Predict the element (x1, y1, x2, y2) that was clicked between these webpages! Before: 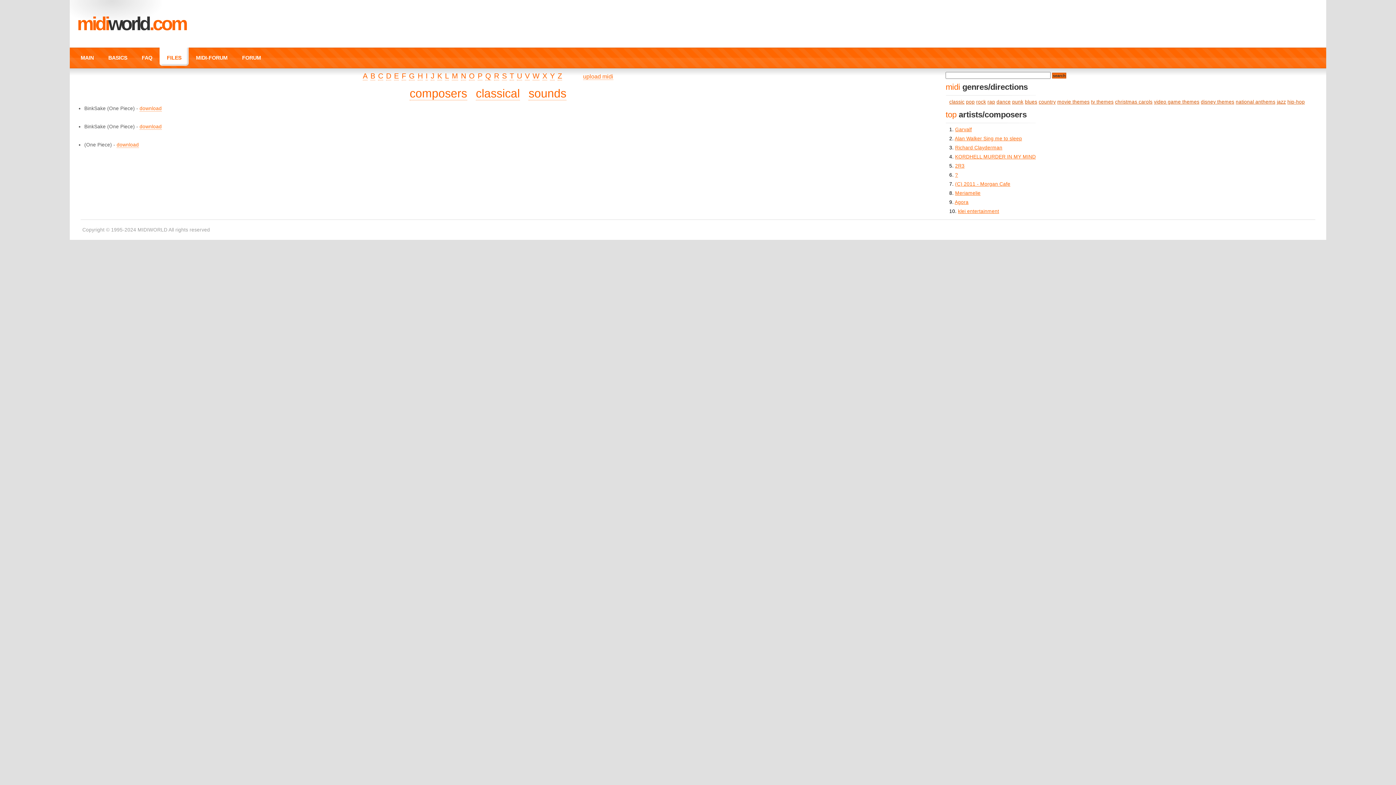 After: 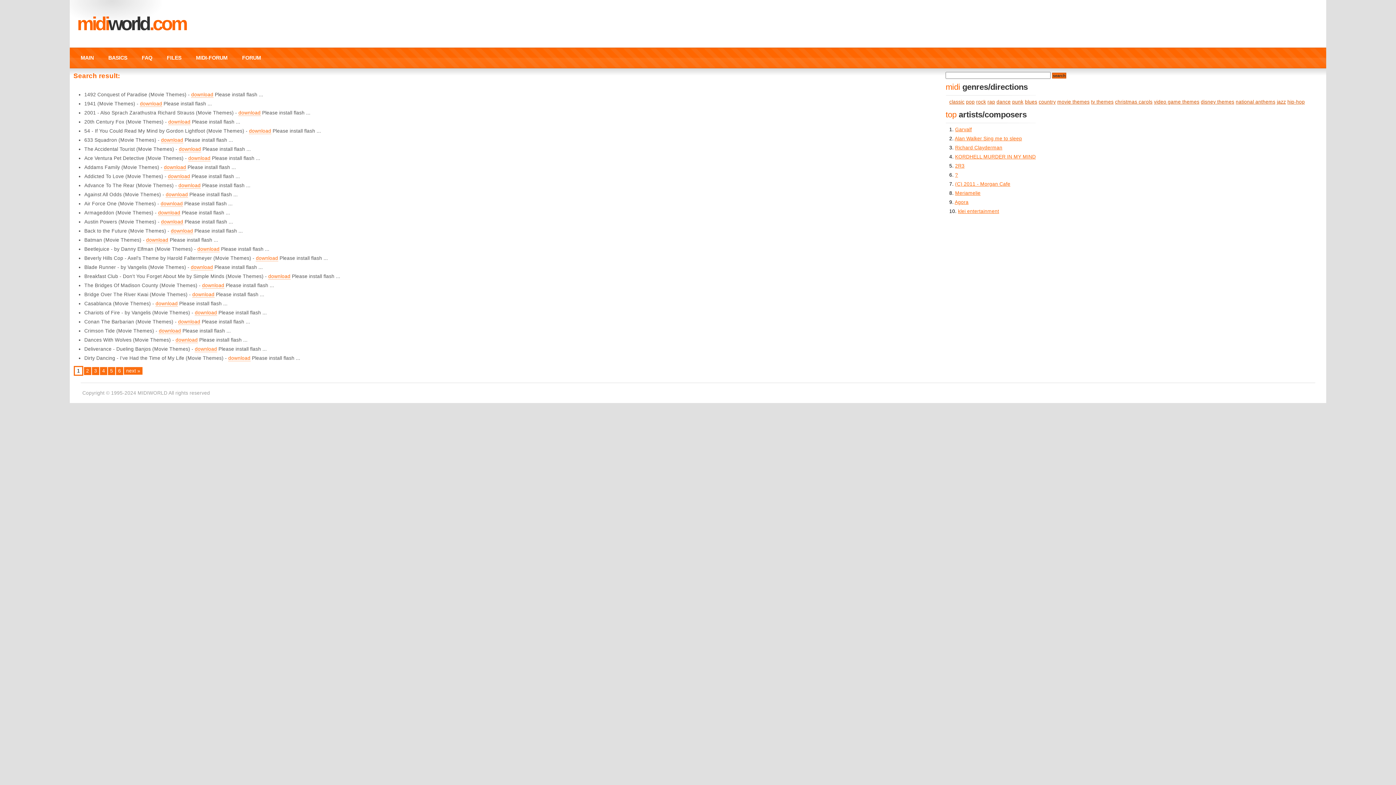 Action: label: movie themes bbox: (1057, 99, 1089, 104)